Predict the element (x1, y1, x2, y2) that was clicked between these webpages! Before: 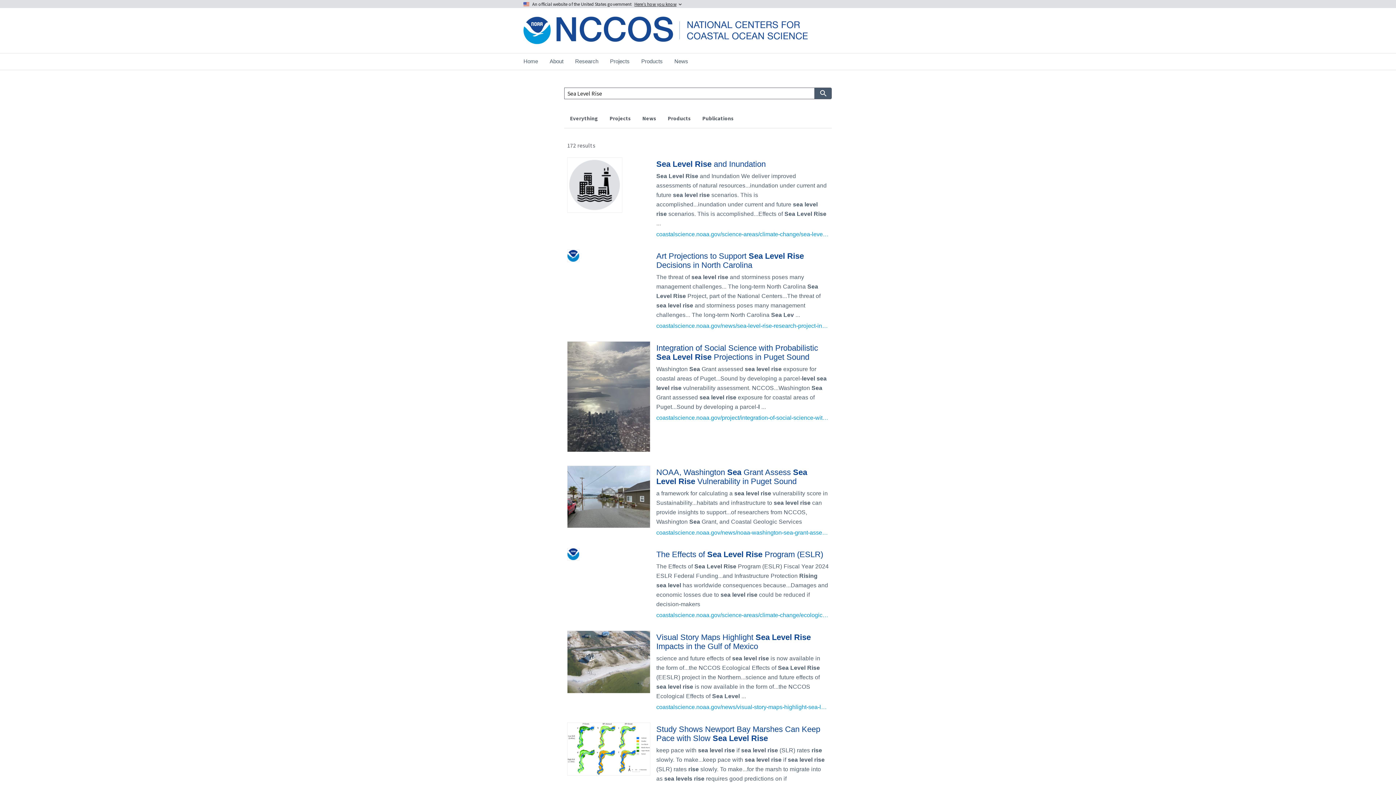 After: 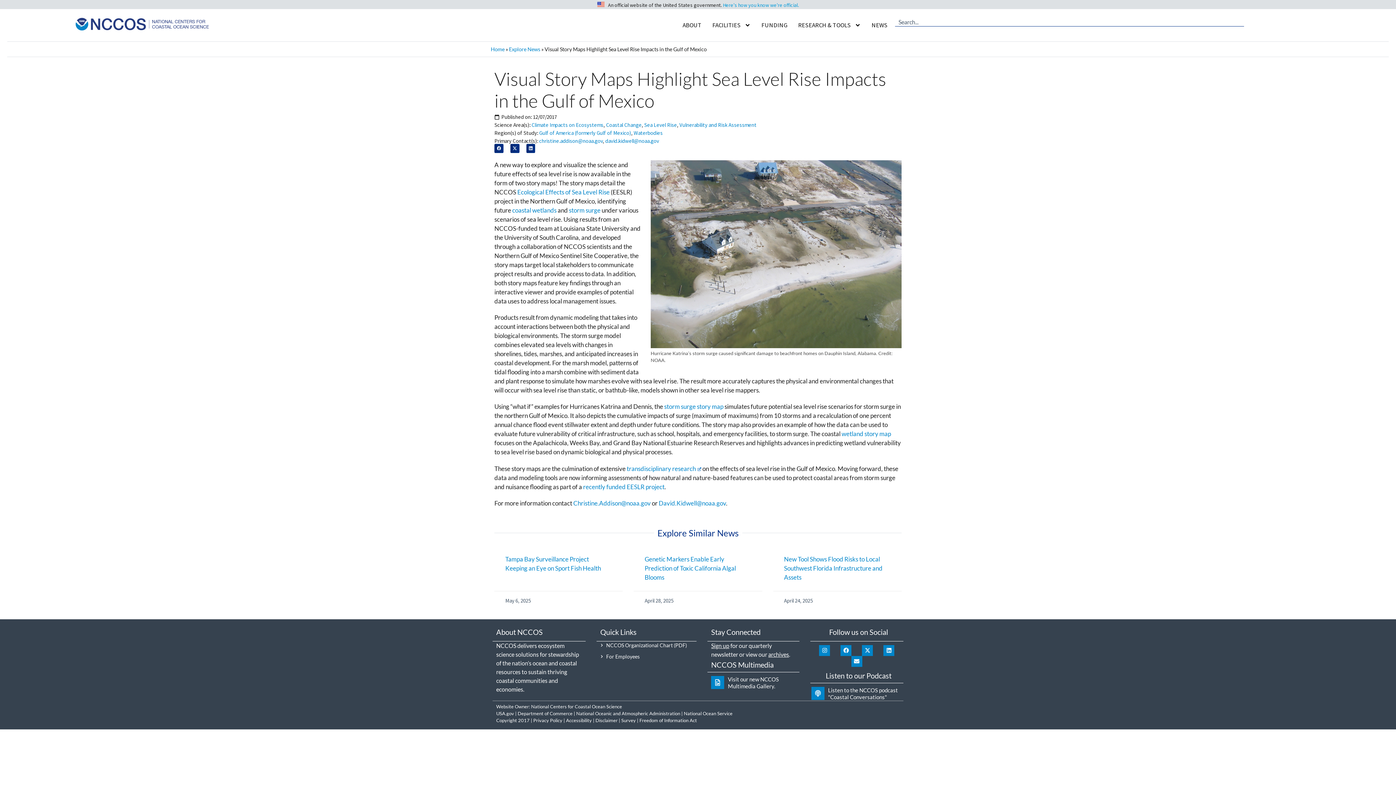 Action: label: Visual Story Maps Highlight Sea Level Rise Impacts in the Gulf of Mexico bbox: (656, 633, 811, 651)